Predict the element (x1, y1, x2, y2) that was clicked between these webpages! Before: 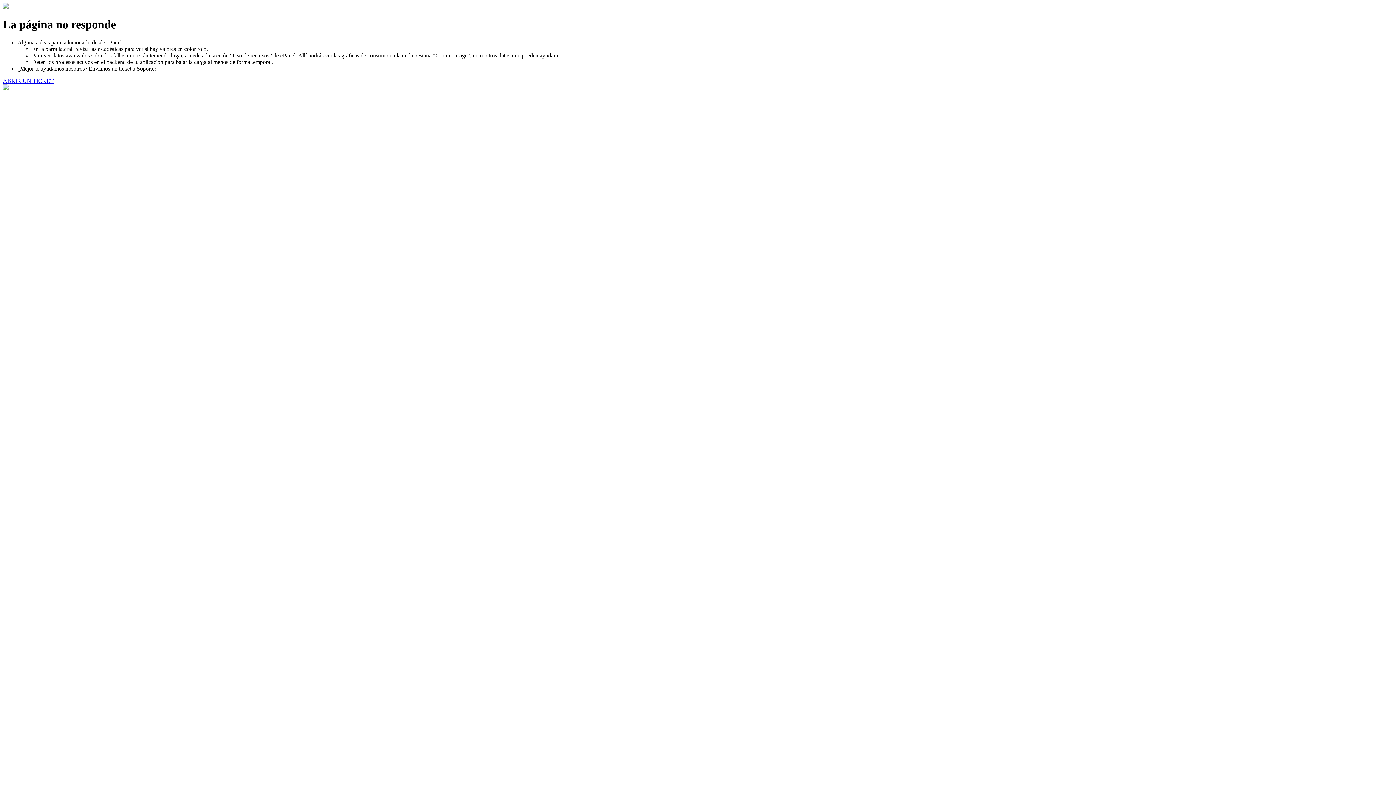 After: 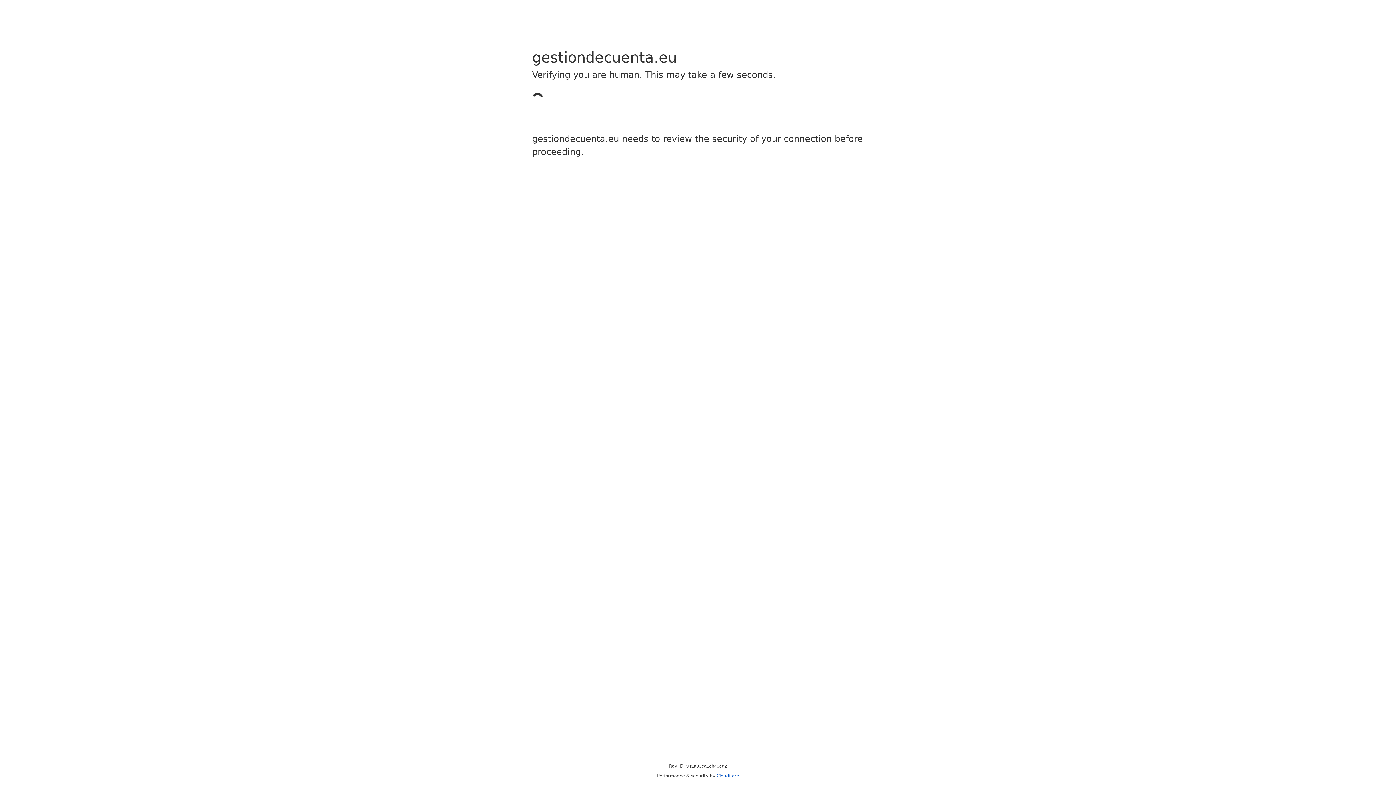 Action: bbox: (2, 77, 53, 83) label: ABRIR UN TICKET